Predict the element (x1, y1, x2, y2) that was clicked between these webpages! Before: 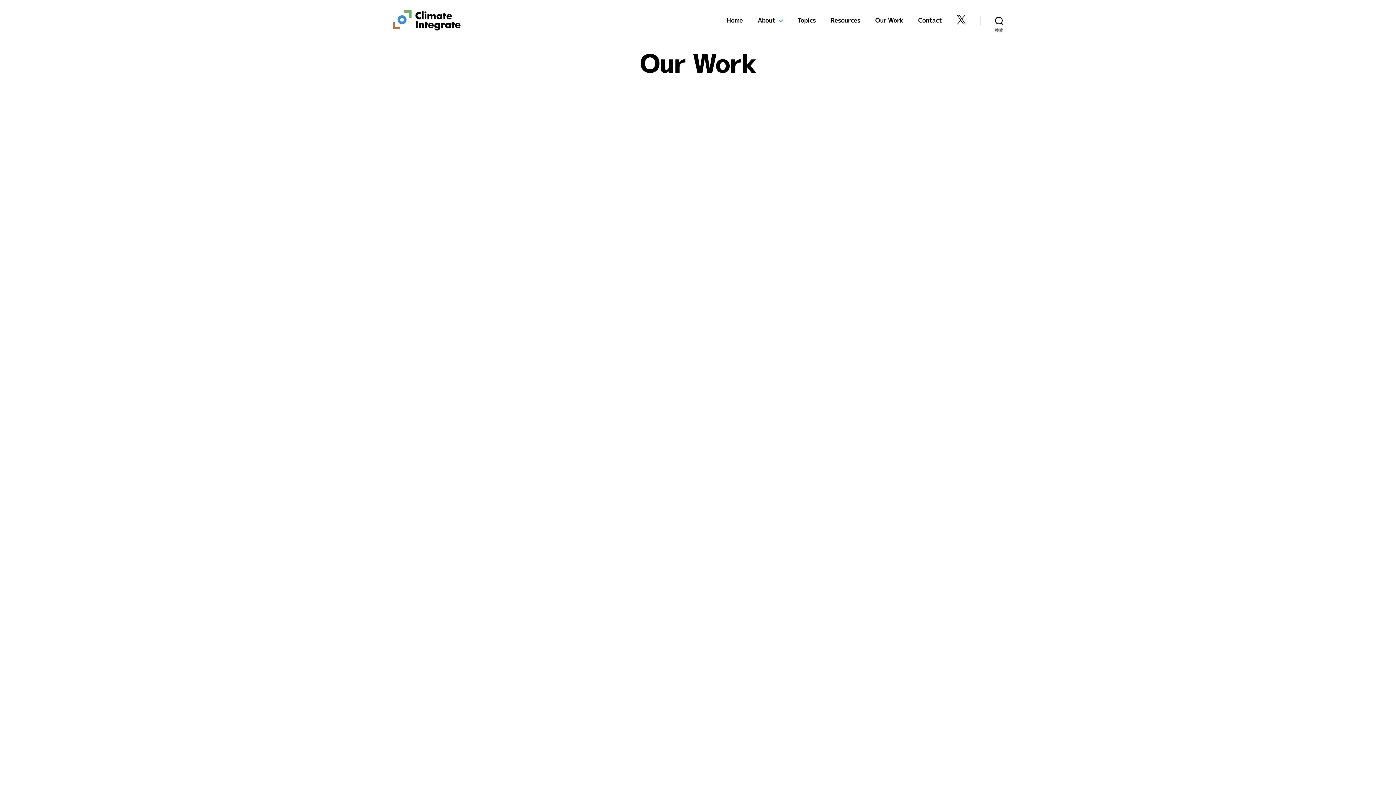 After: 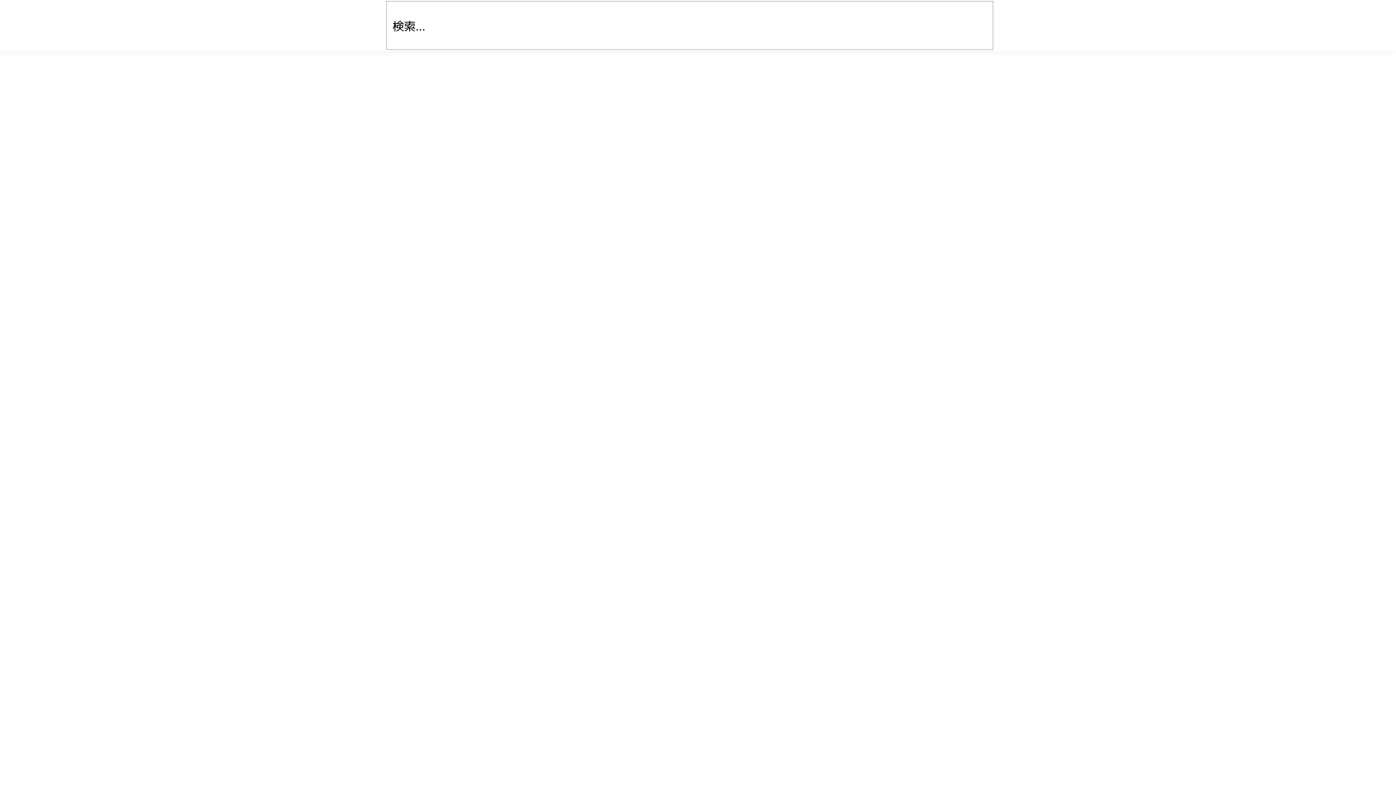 Action: label: 検索 bbox: (980, 12, 1018, 28)